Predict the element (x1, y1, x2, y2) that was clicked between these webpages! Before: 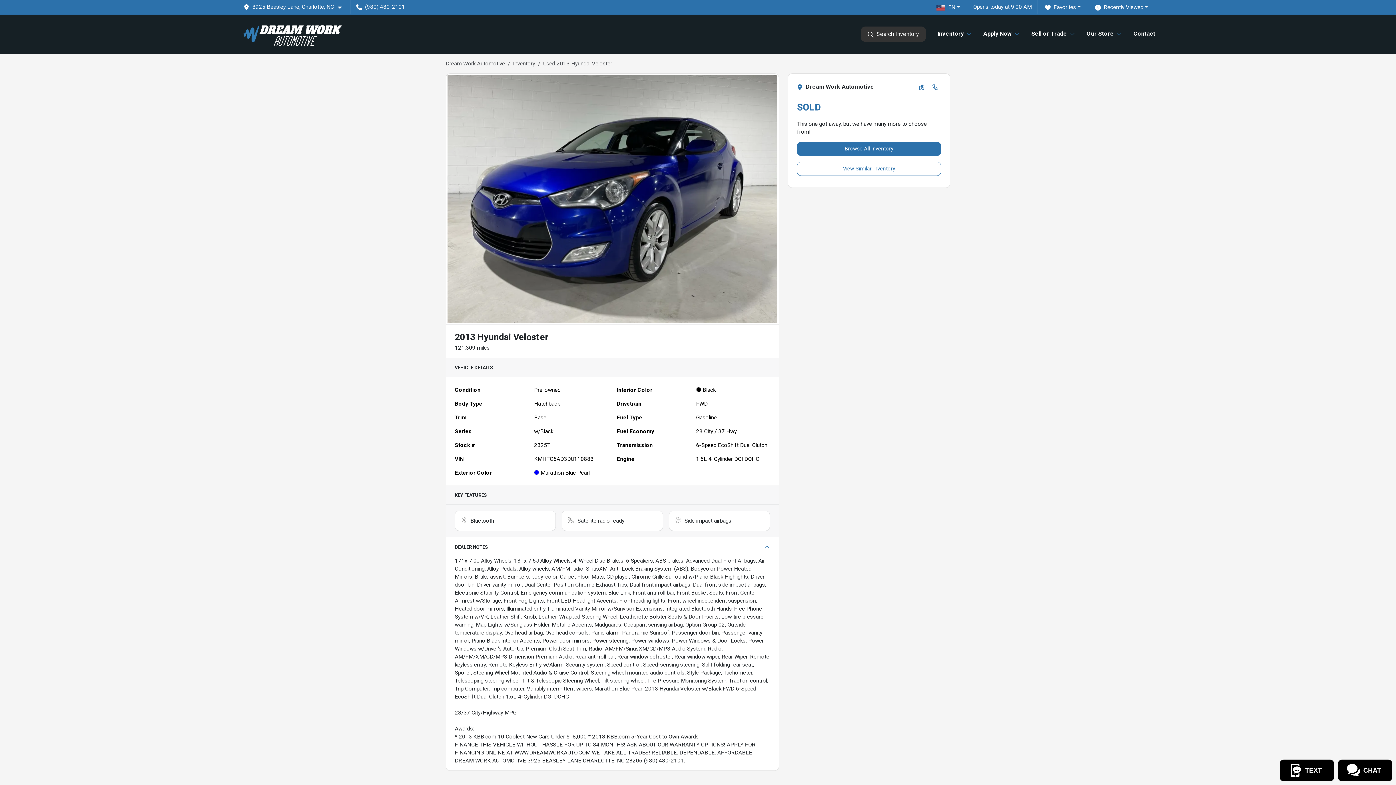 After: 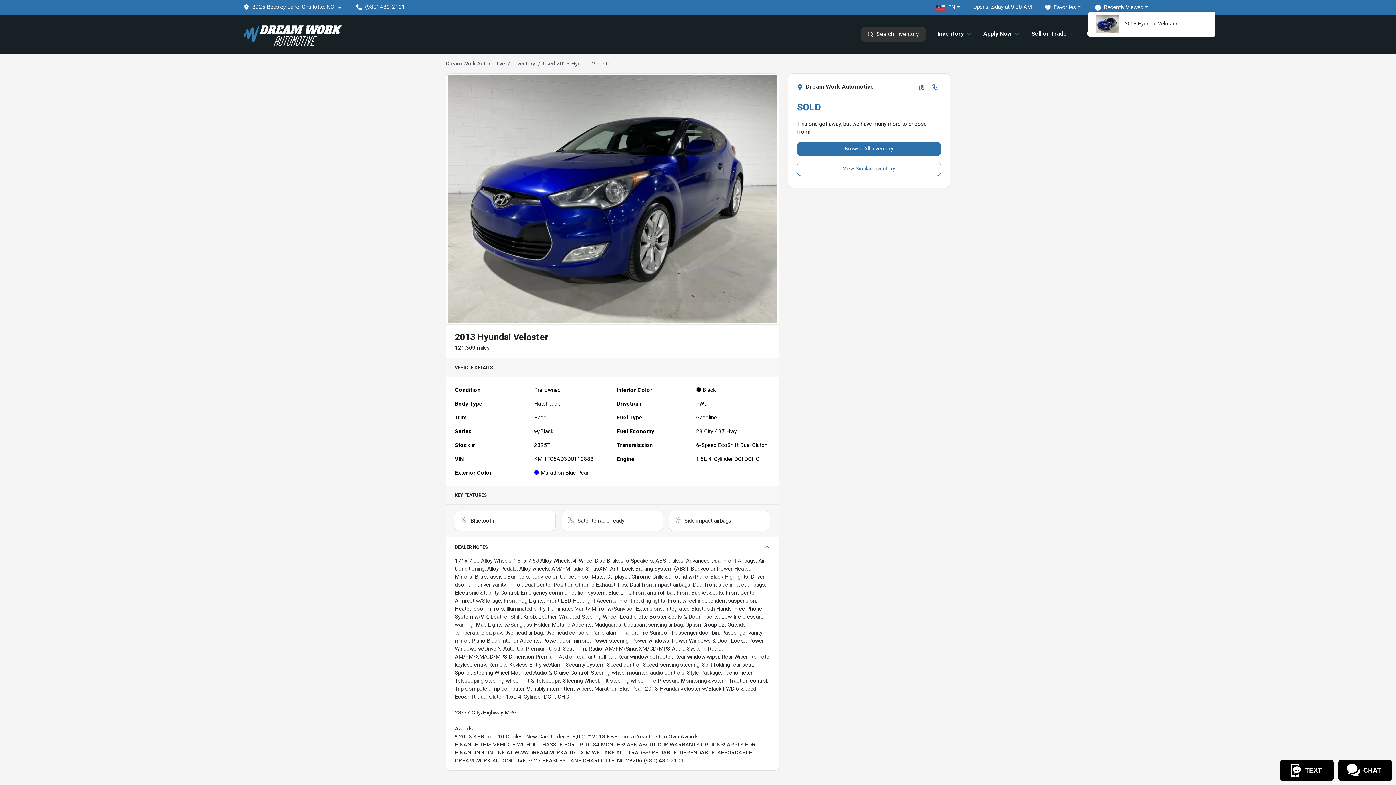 Action: label: Recently Viewed bbox: (1088, 2, 1155, 11)